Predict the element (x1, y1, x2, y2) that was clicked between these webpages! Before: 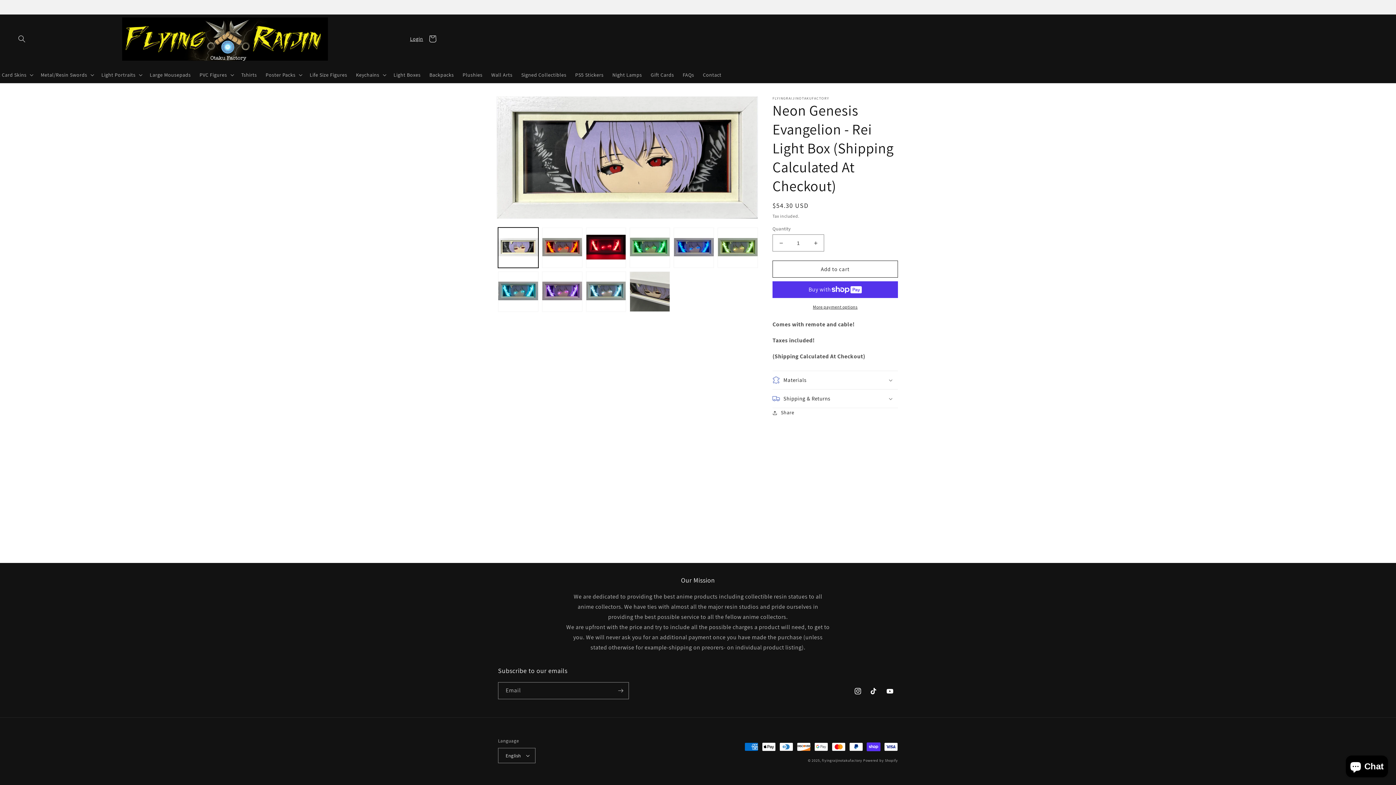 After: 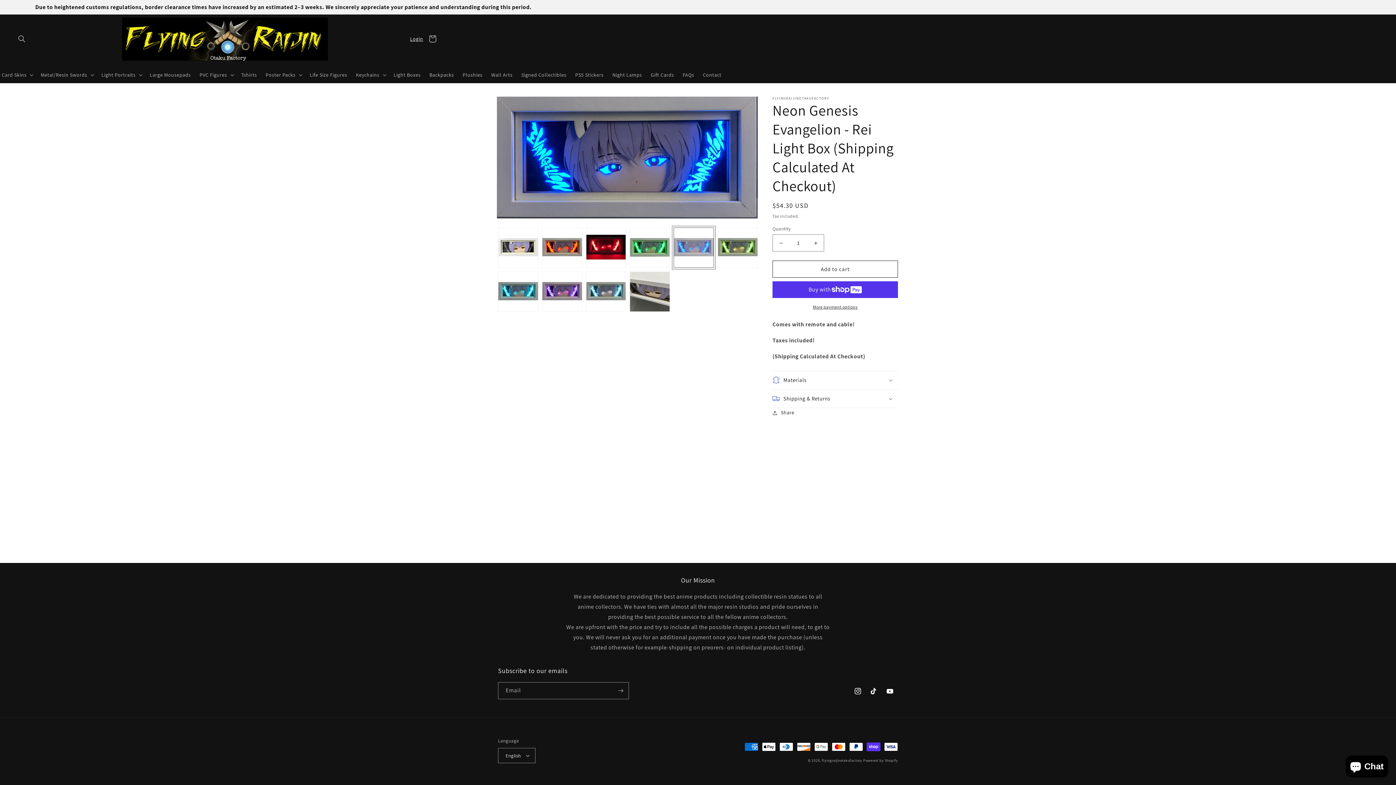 Action: label: Load image 5 in gallery view bbox: (673, 227, 714, 267)